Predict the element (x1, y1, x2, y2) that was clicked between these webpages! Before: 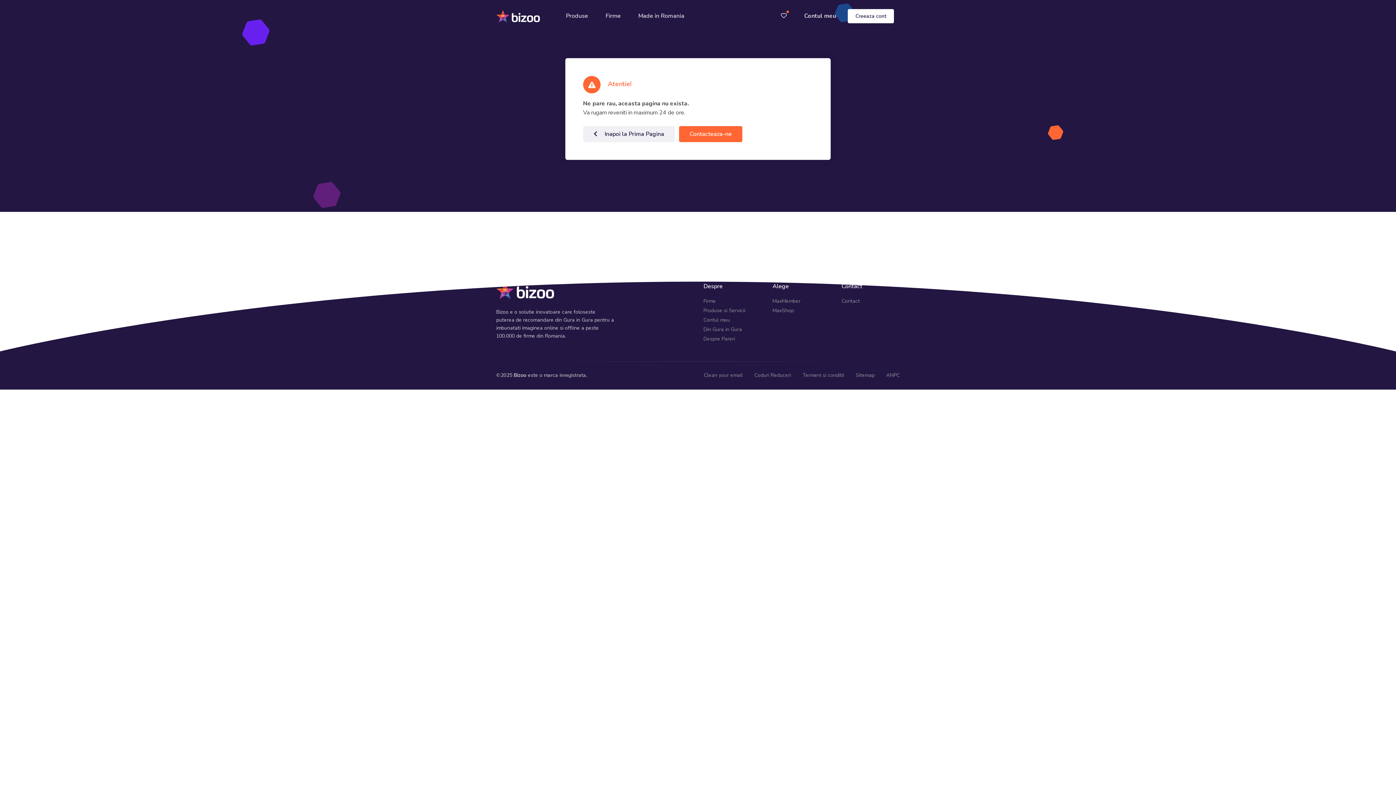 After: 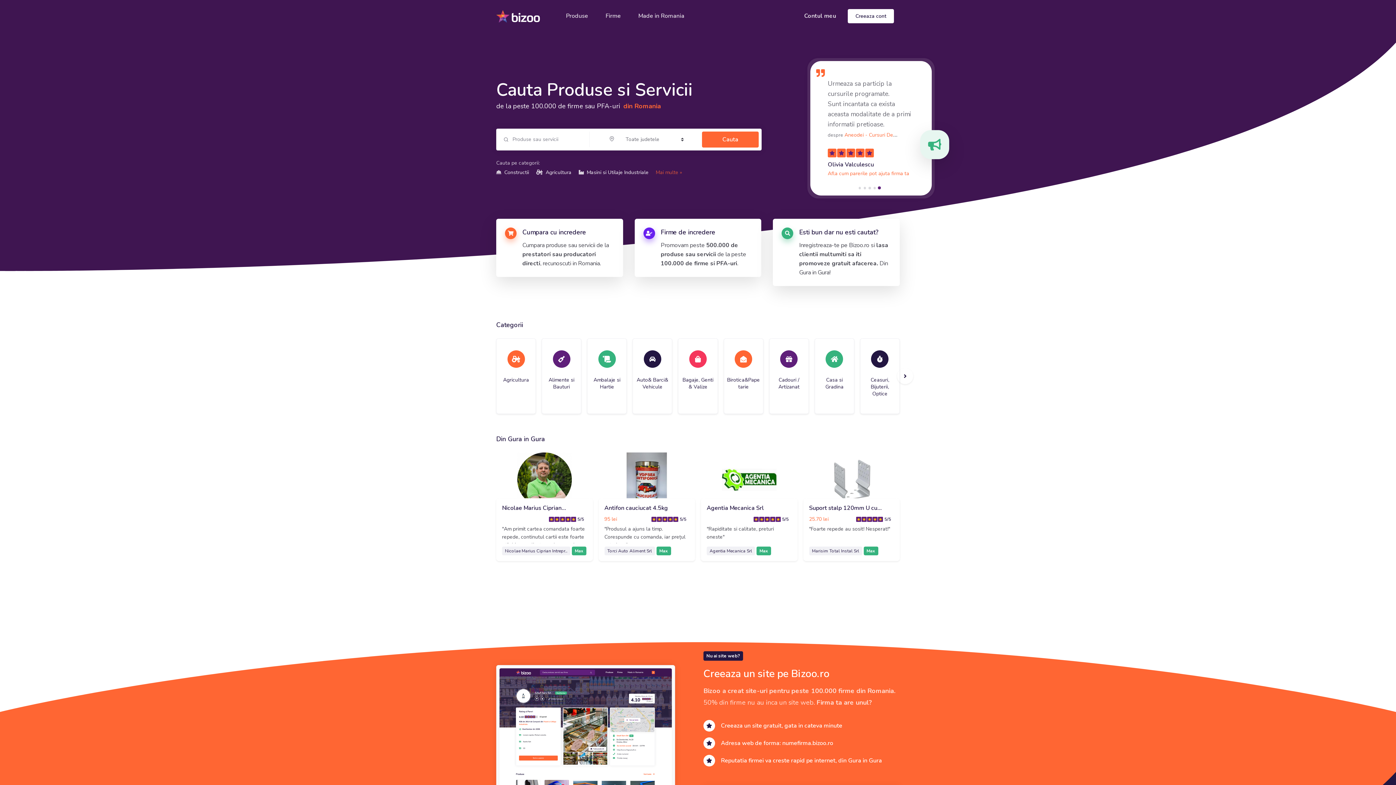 Action: bbox: (583, 126, 674, 142) label: Inapoi la Prima Pagina